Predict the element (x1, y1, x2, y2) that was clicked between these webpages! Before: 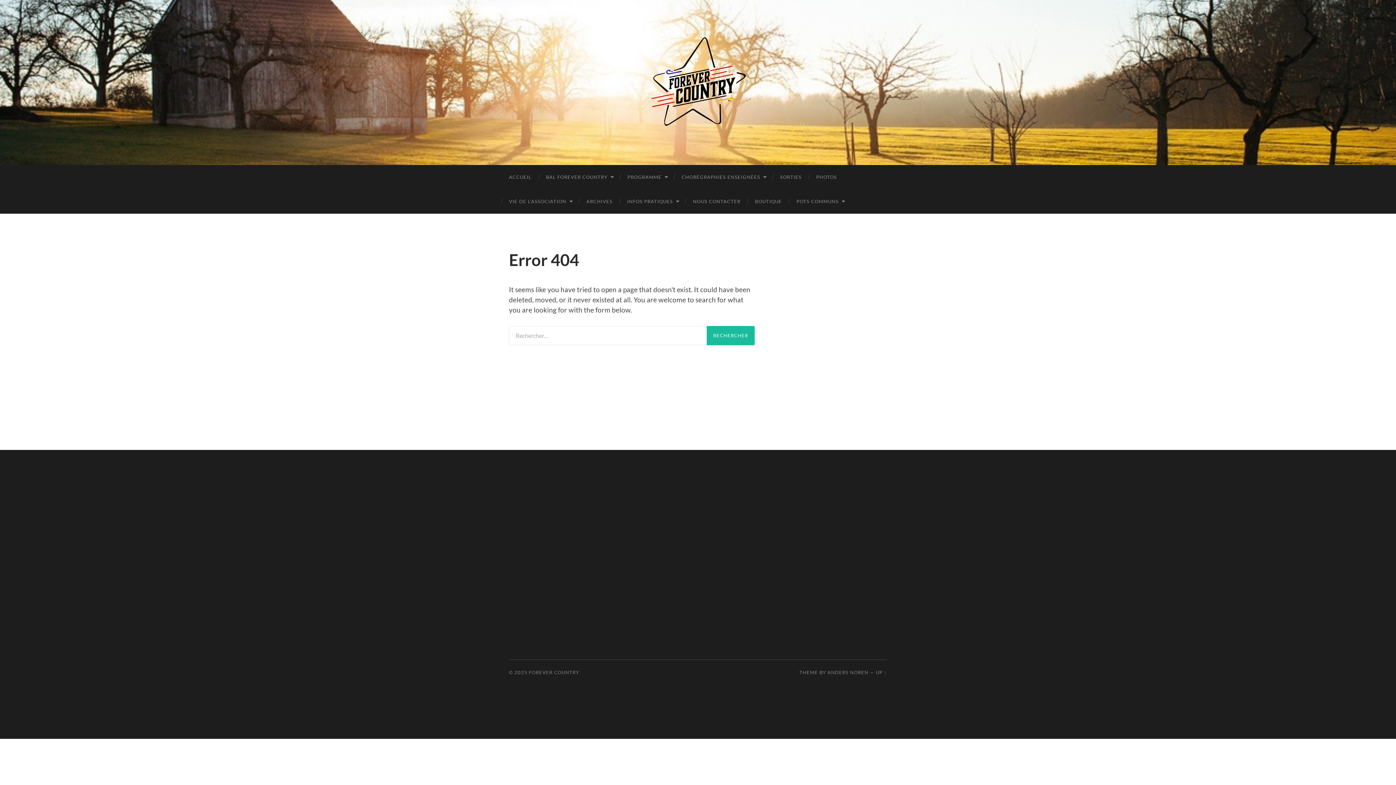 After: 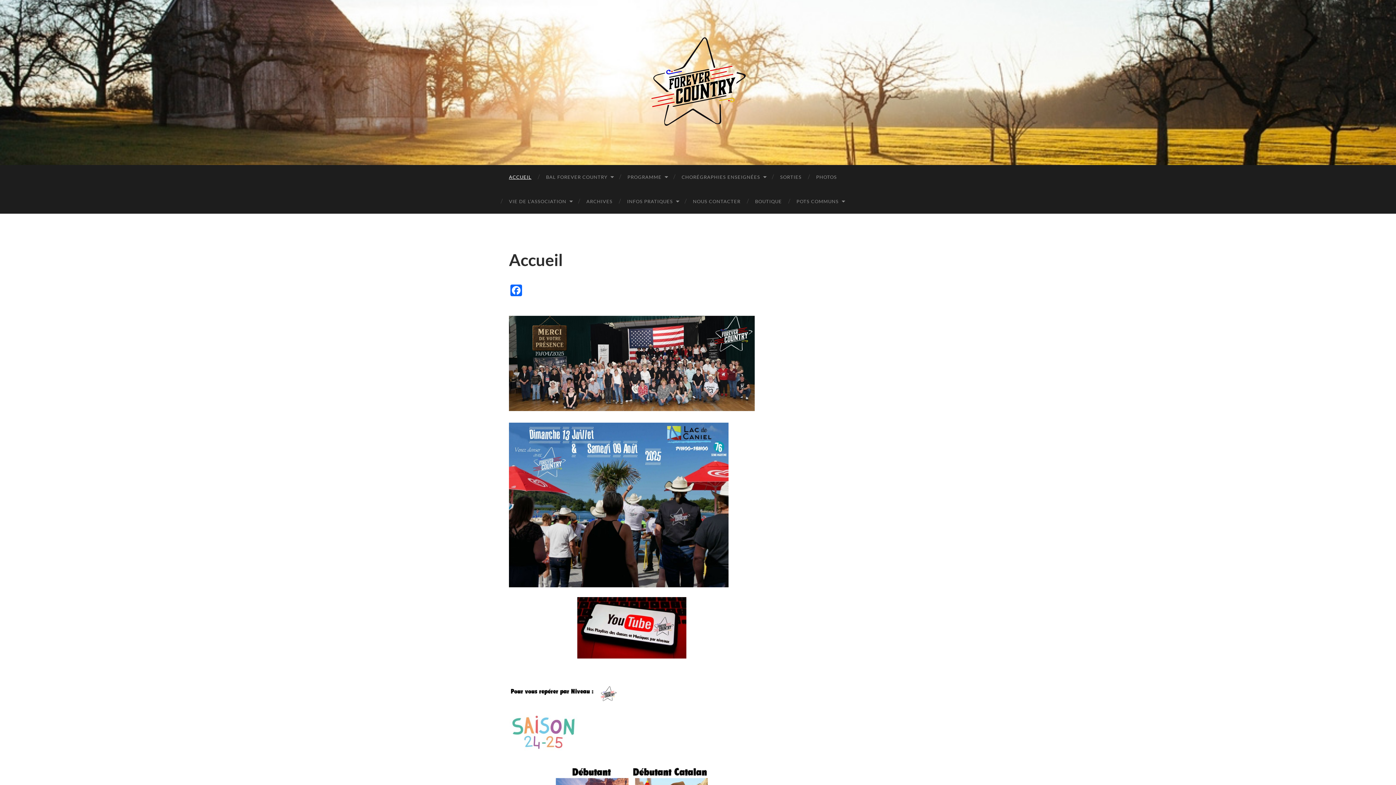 Action: label: ACCUEIL bbox: (501, 165, 538, 189)